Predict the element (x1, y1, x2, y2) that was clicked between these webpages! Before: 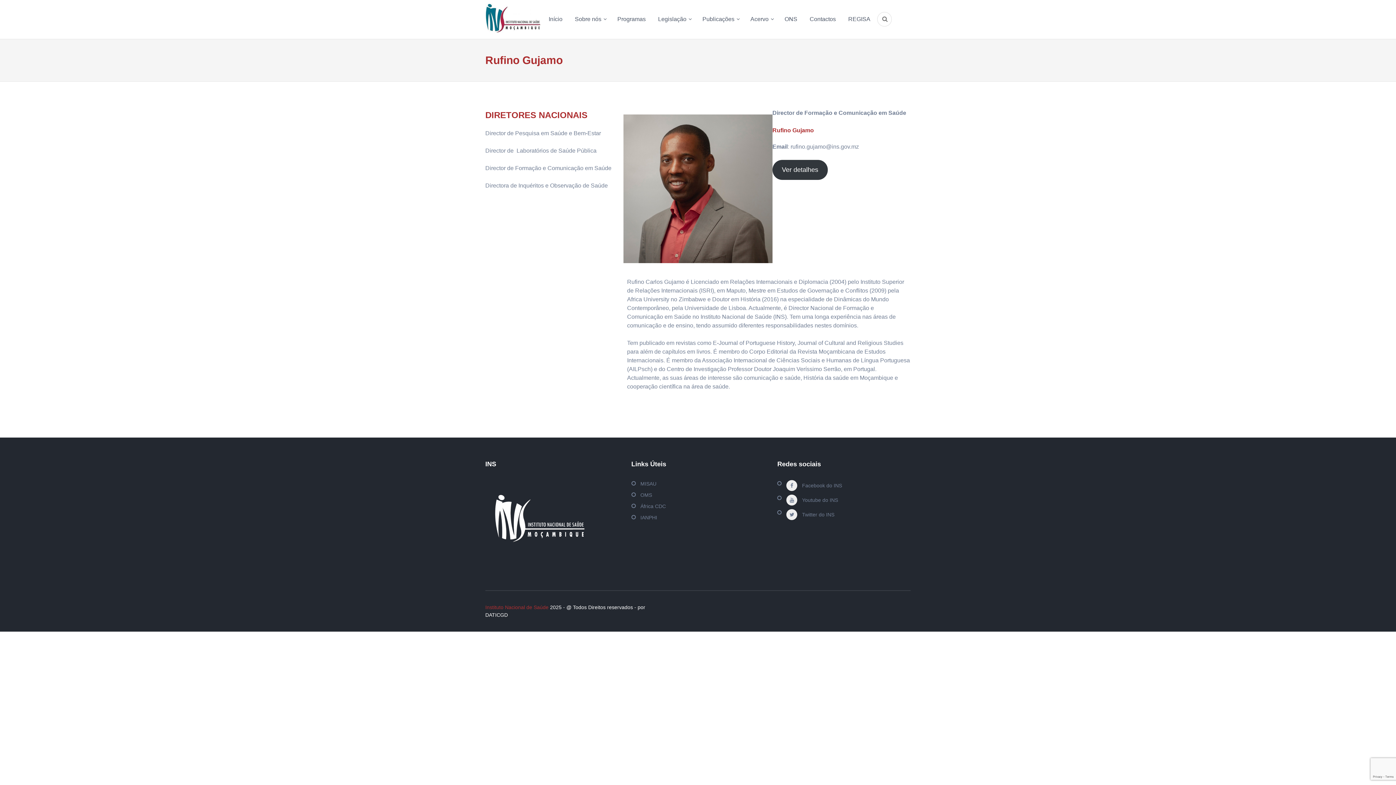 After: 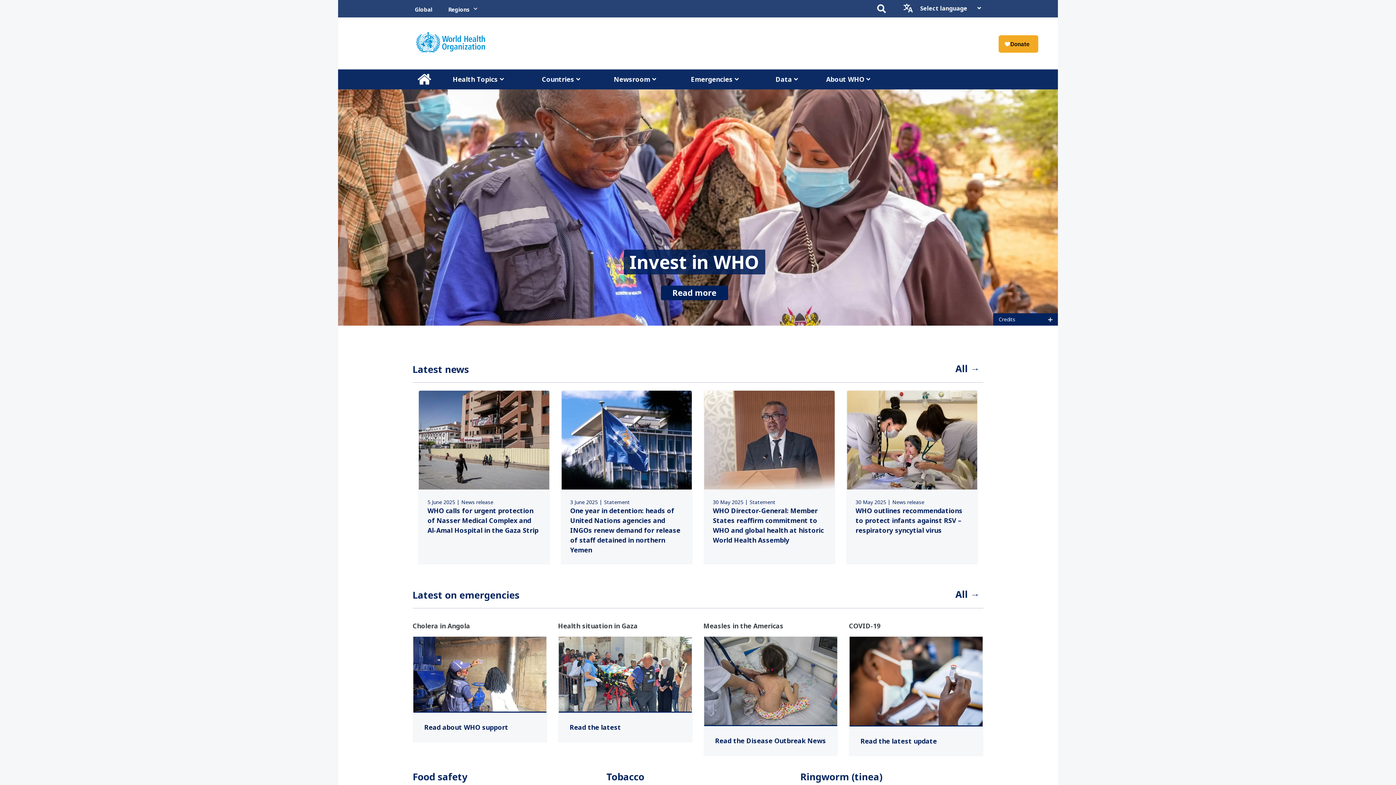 Action: label: OMS bbox: (640, 492, 652, 498)